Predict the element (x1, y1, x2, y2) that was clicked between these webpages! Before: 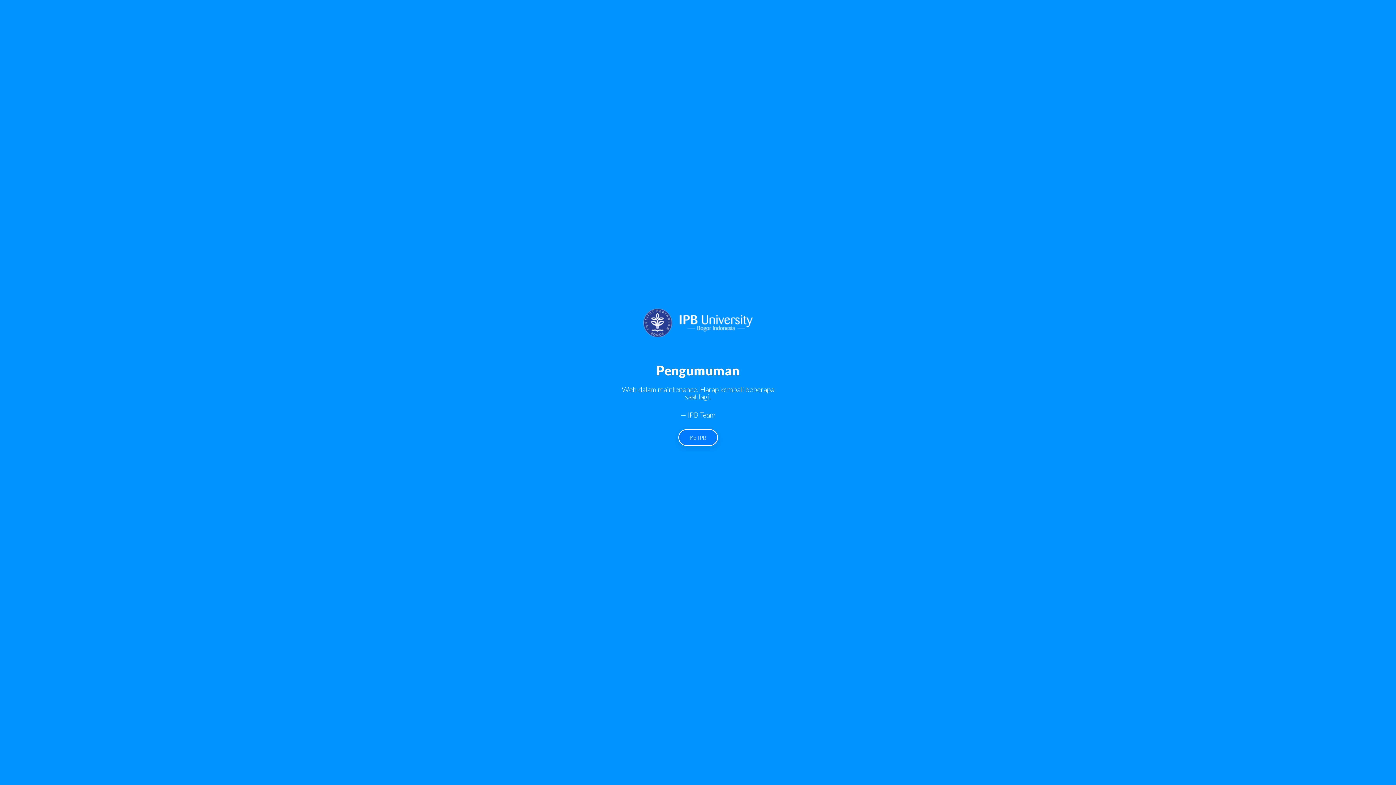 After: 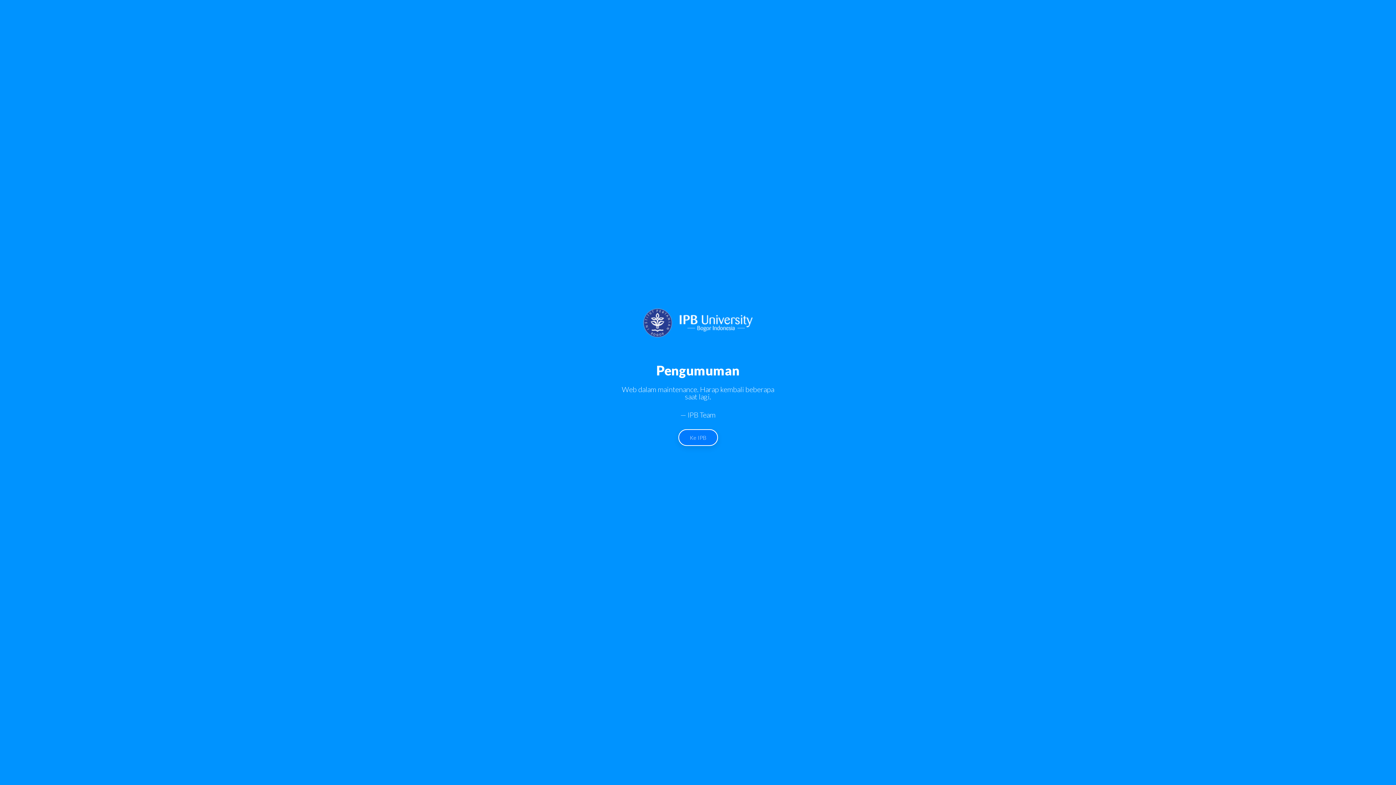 Action: bbox: (643, 308, 752, 337)